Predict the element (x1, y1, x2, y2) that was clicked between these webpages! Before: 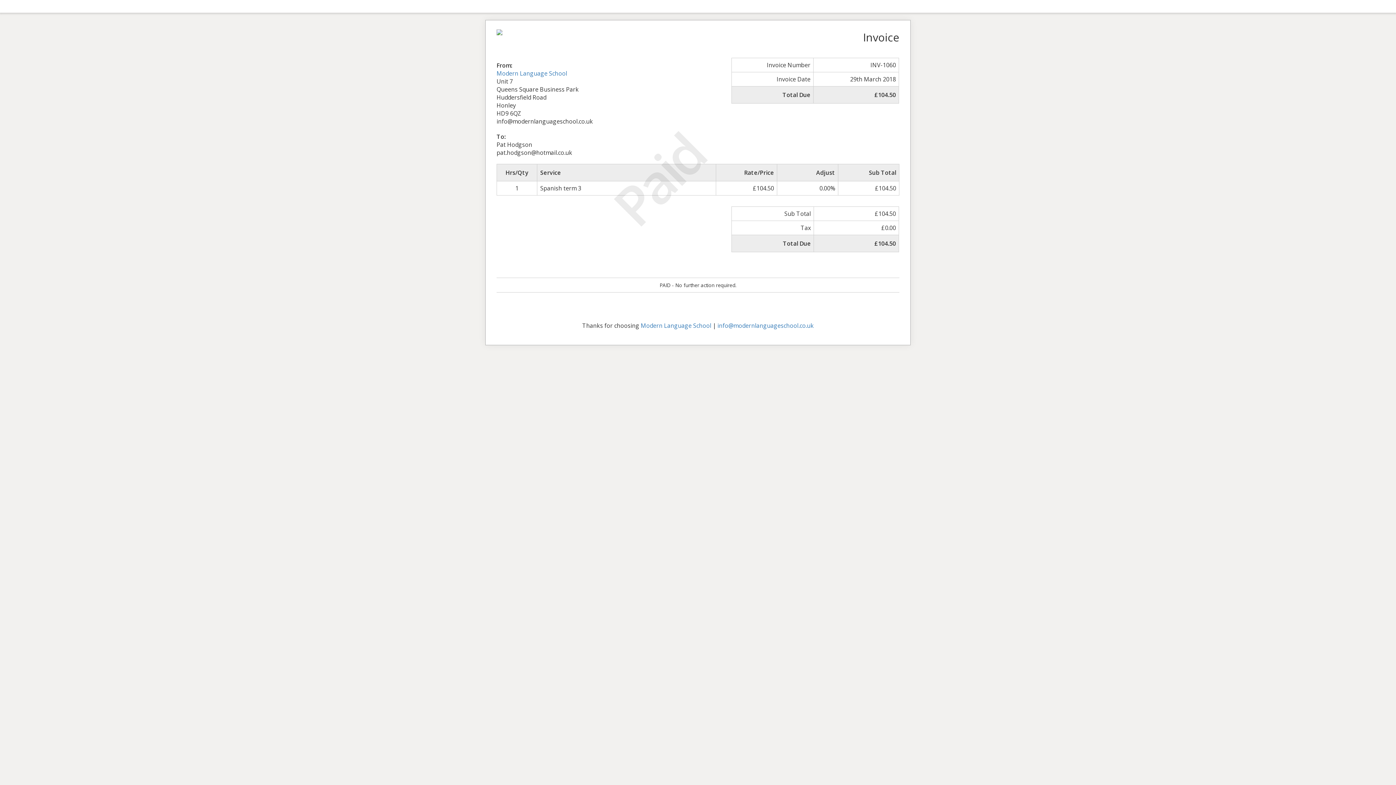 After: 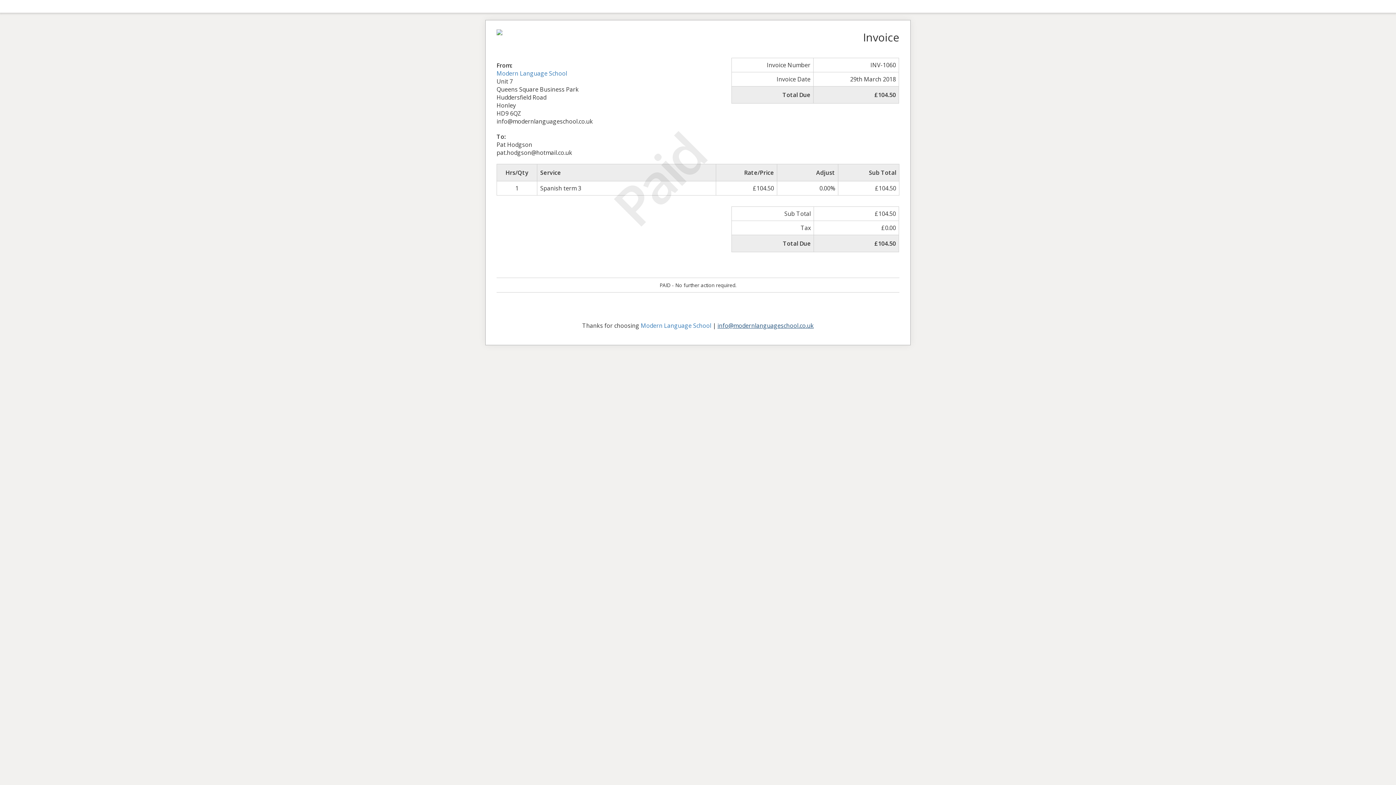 Action: bbox: (717, 321, 814, 329) label: info@modernlanguageschool.co.uk